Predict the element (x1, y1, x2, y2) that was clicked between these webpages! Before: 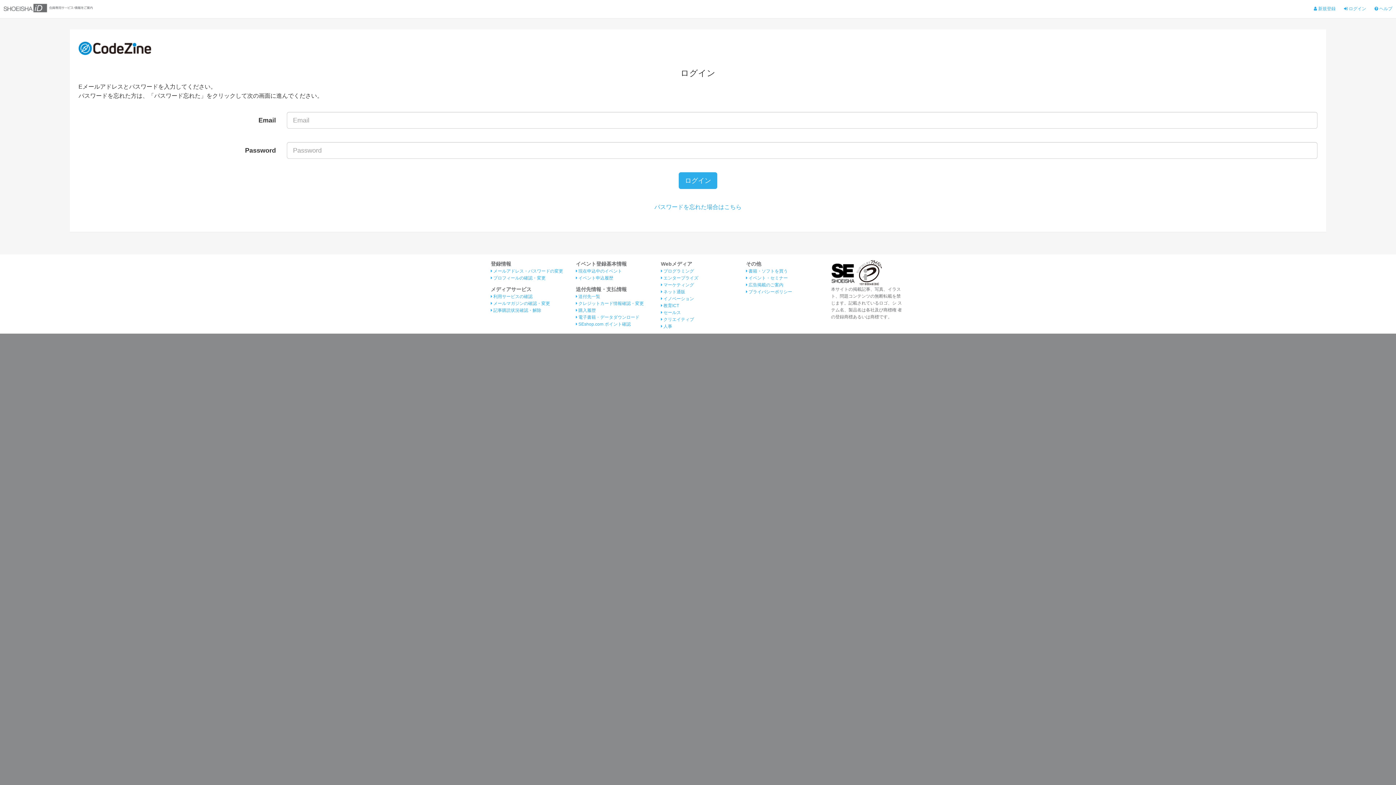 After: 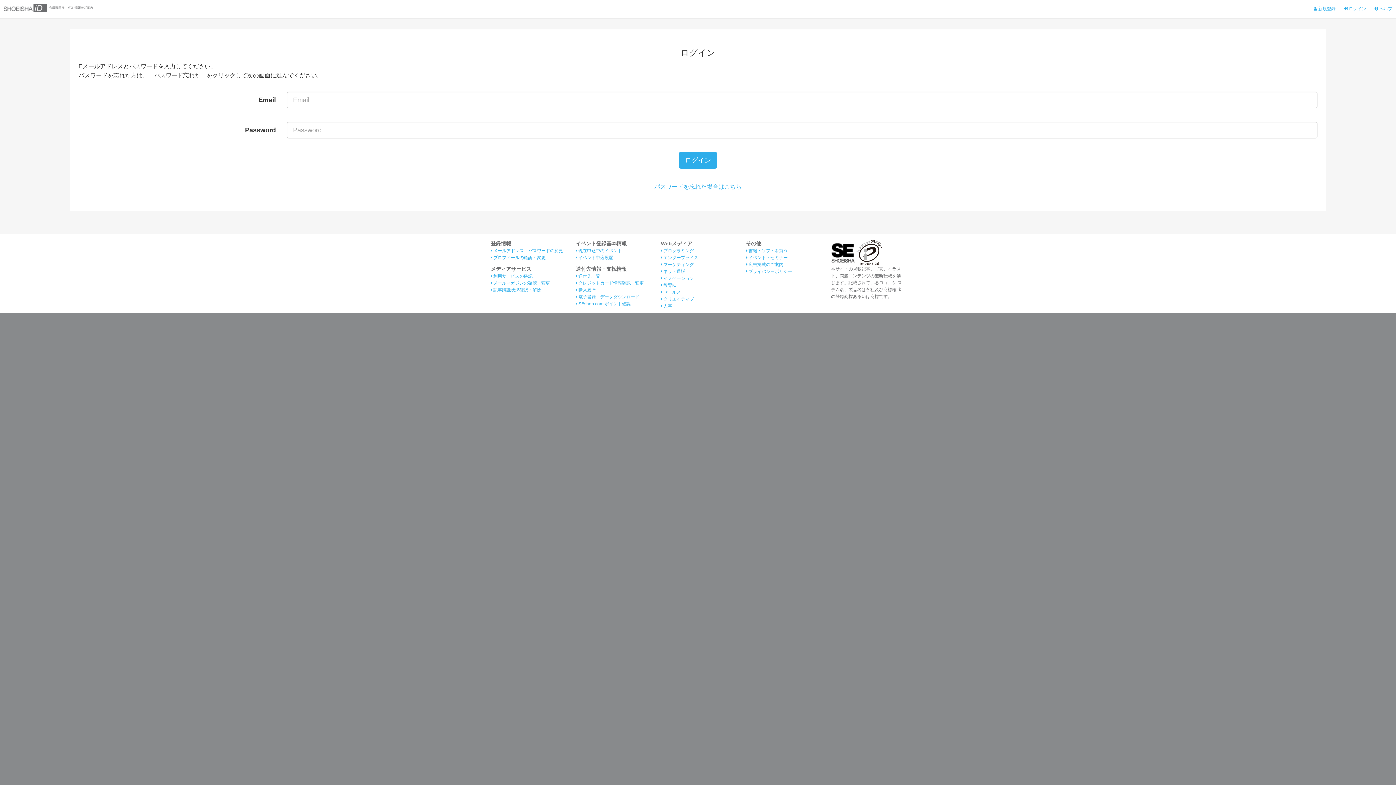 Action: bbox: (576, 275, 613, 280) label:  イベント申込履歴